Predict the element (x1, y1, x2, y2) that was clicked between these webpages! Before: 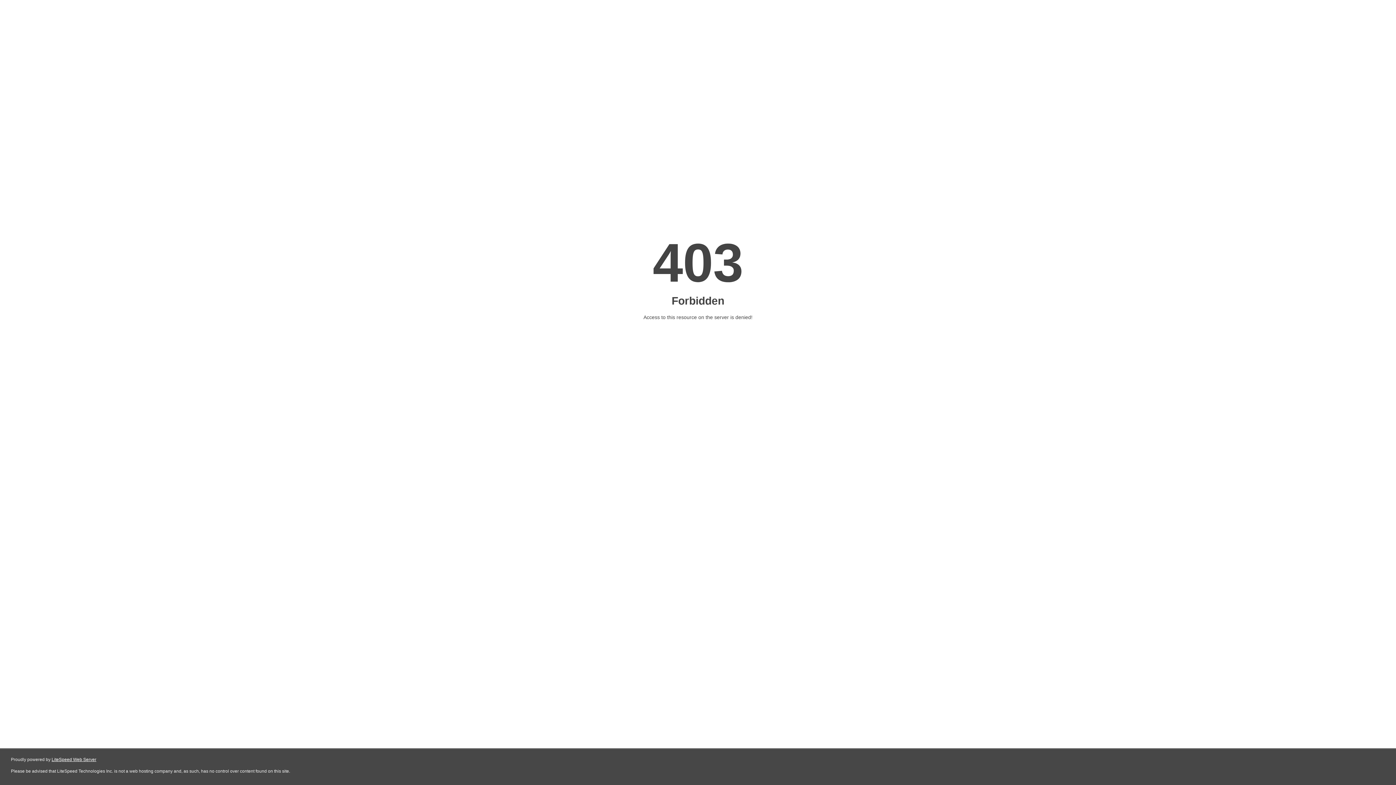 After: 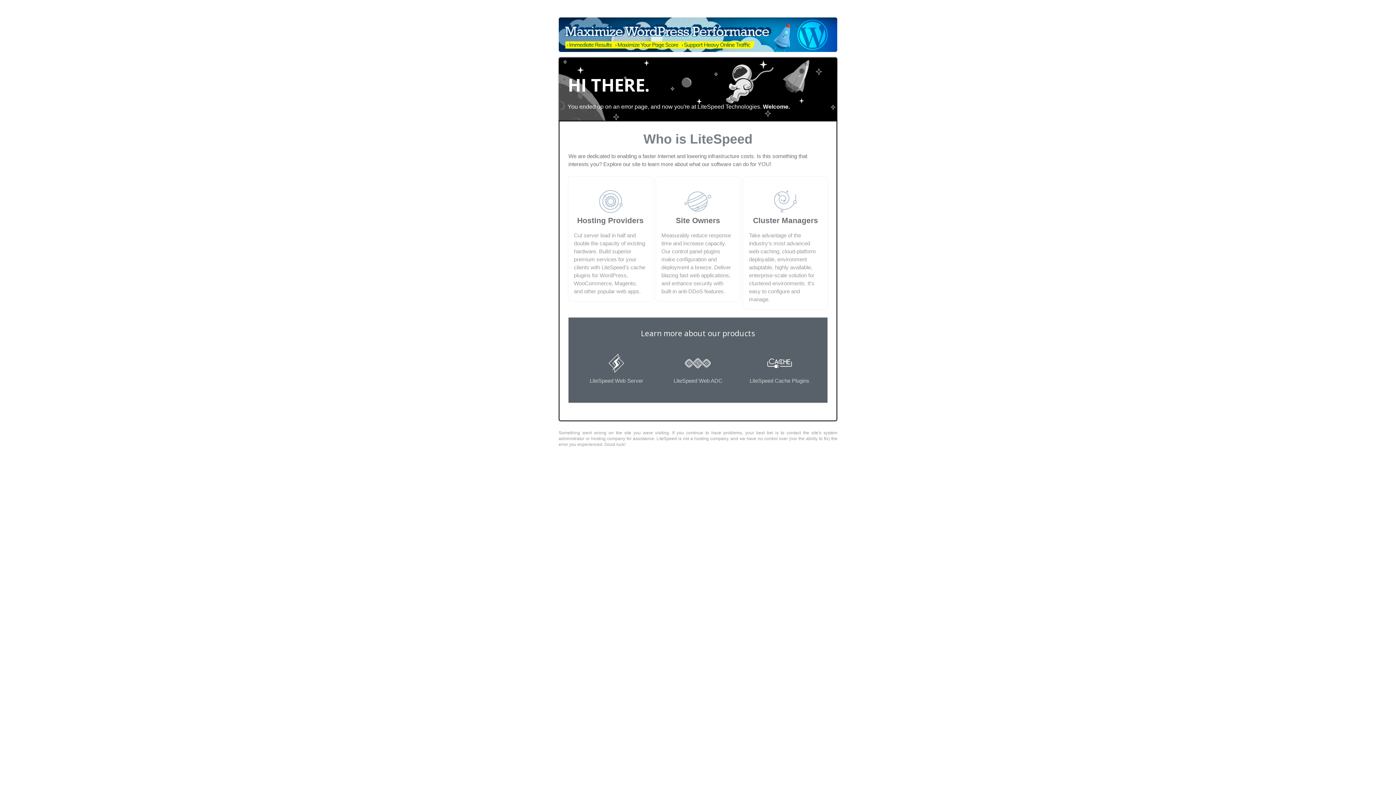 Action: label: LiteSpeed Web Server bbox: (51, 757, 96, 762)